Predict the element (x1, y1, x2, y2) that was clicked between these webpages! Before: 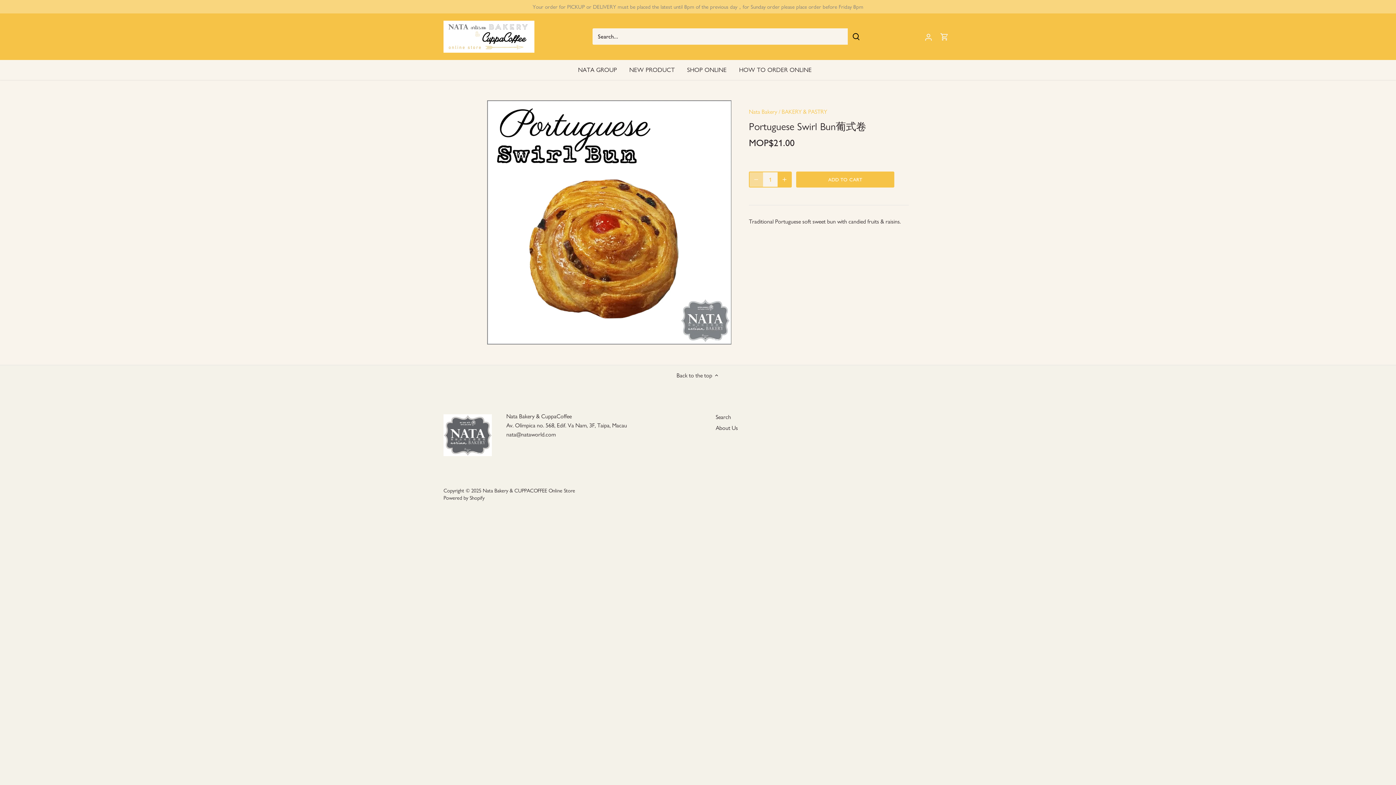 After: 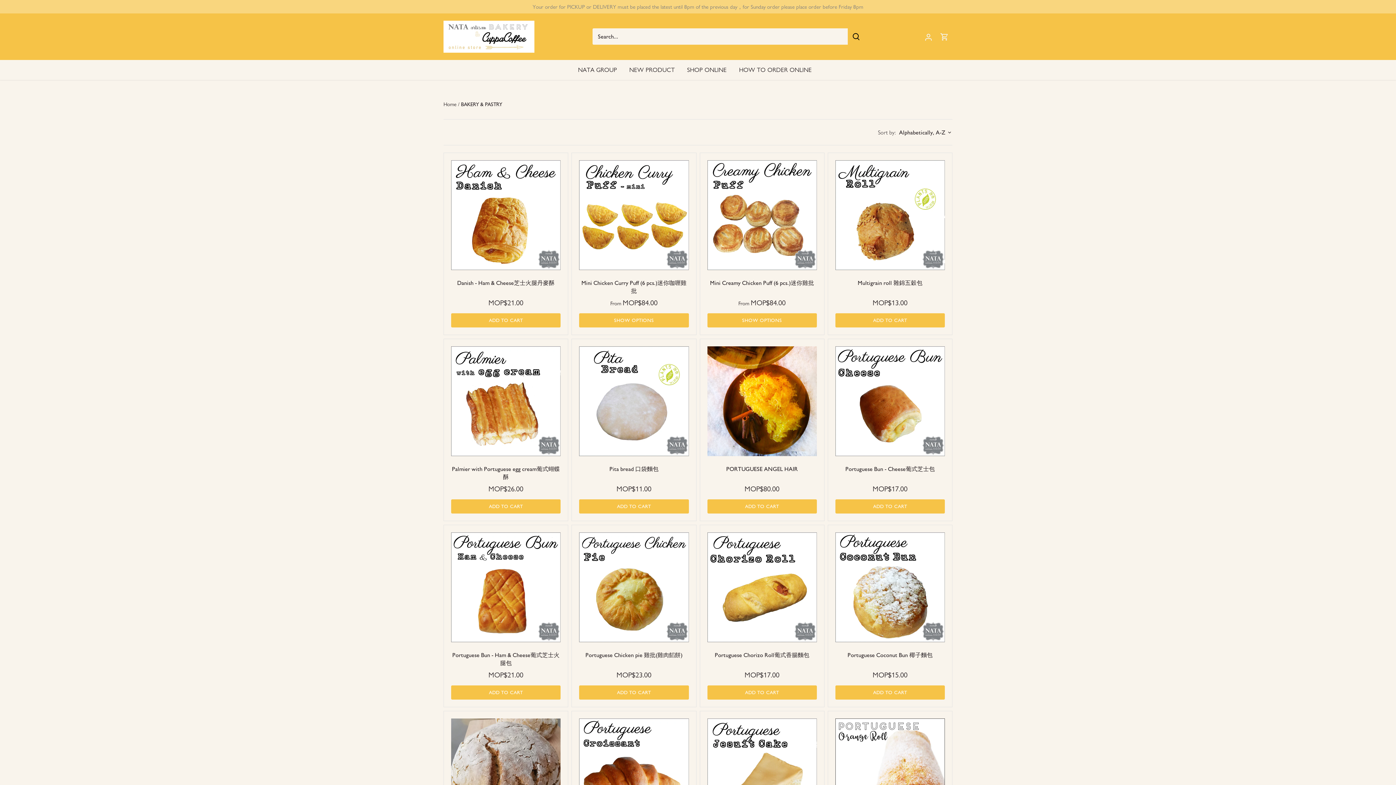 Action: label: BAKERY & PASTRY bbox: (781, 108, 827, 115)